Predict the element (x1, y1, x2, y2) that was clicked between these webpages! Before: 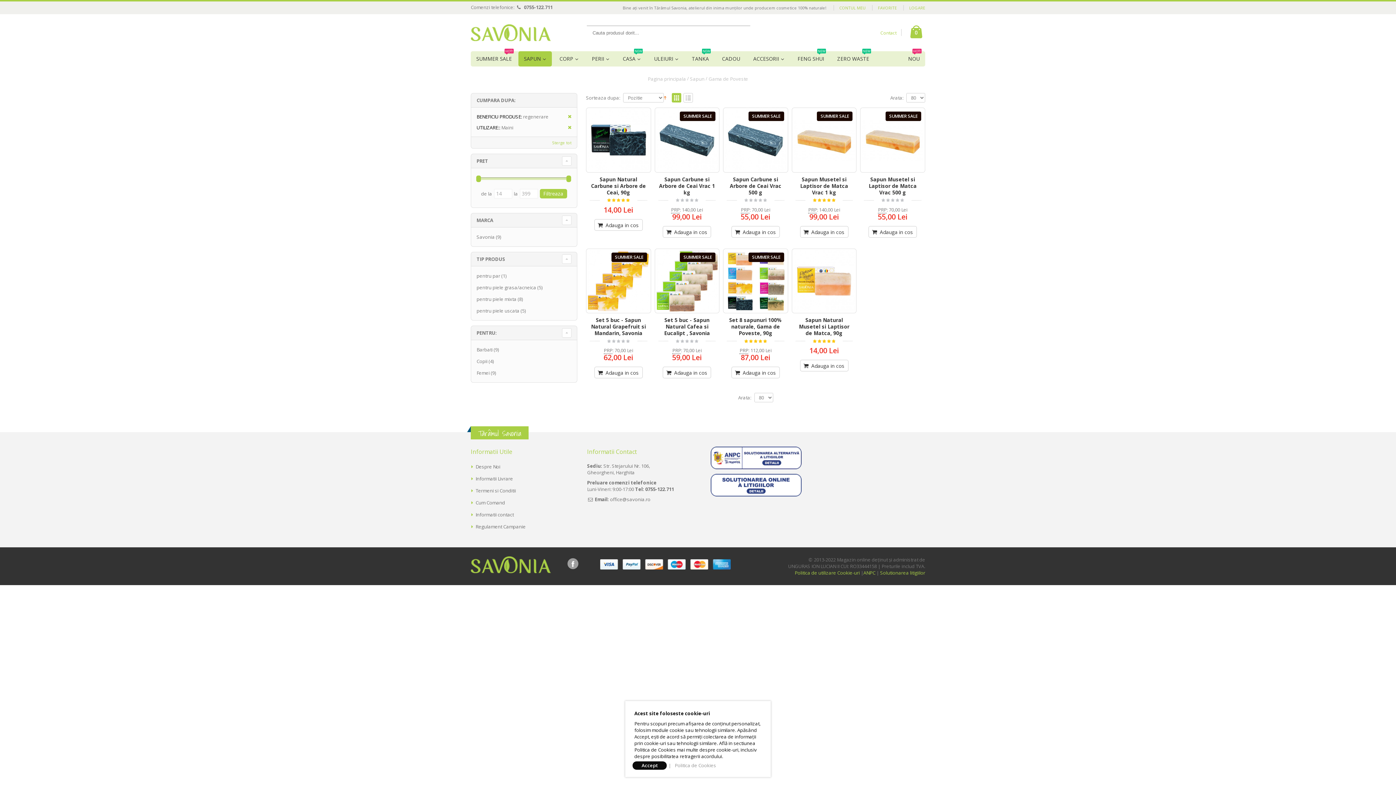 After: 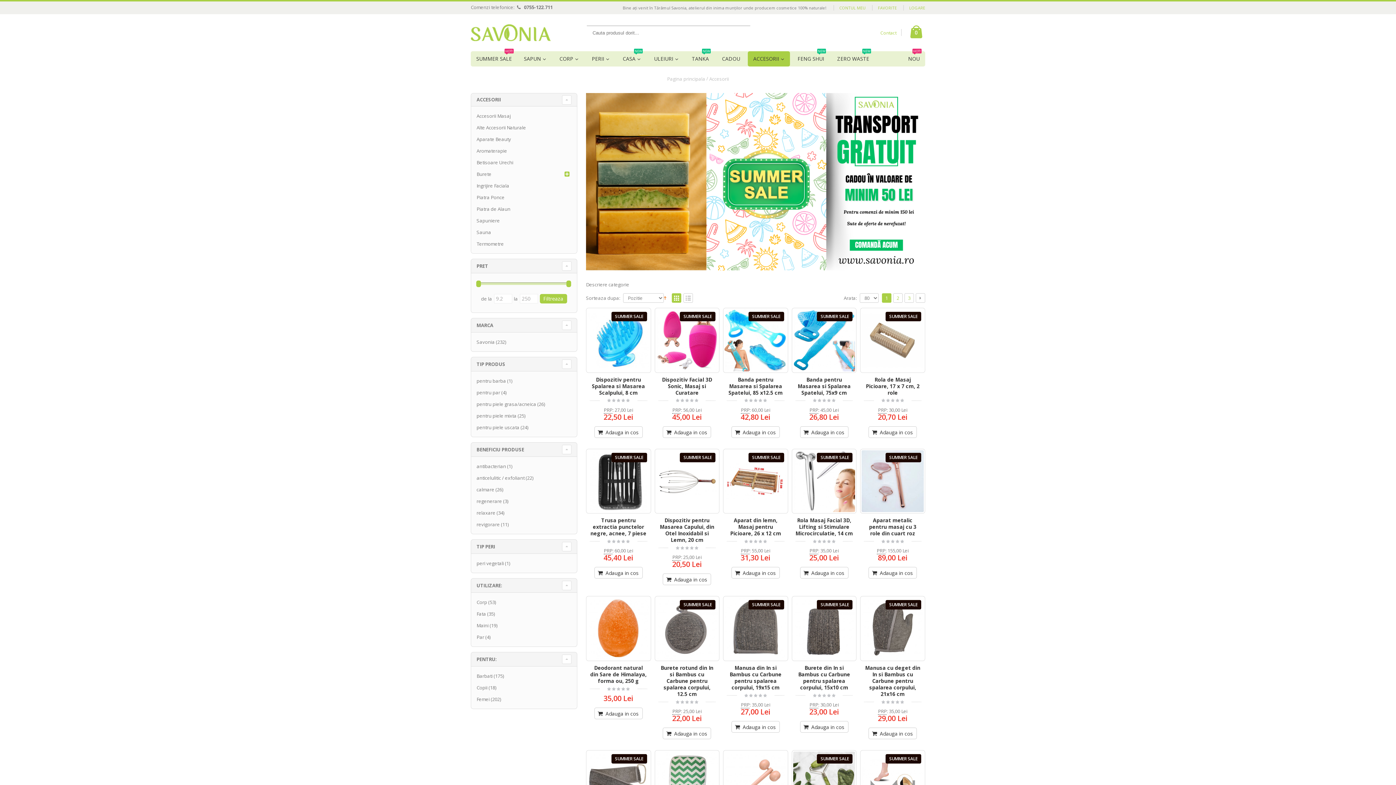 Action: bbox: (748, 51, 790, 66) label: ACCESORII